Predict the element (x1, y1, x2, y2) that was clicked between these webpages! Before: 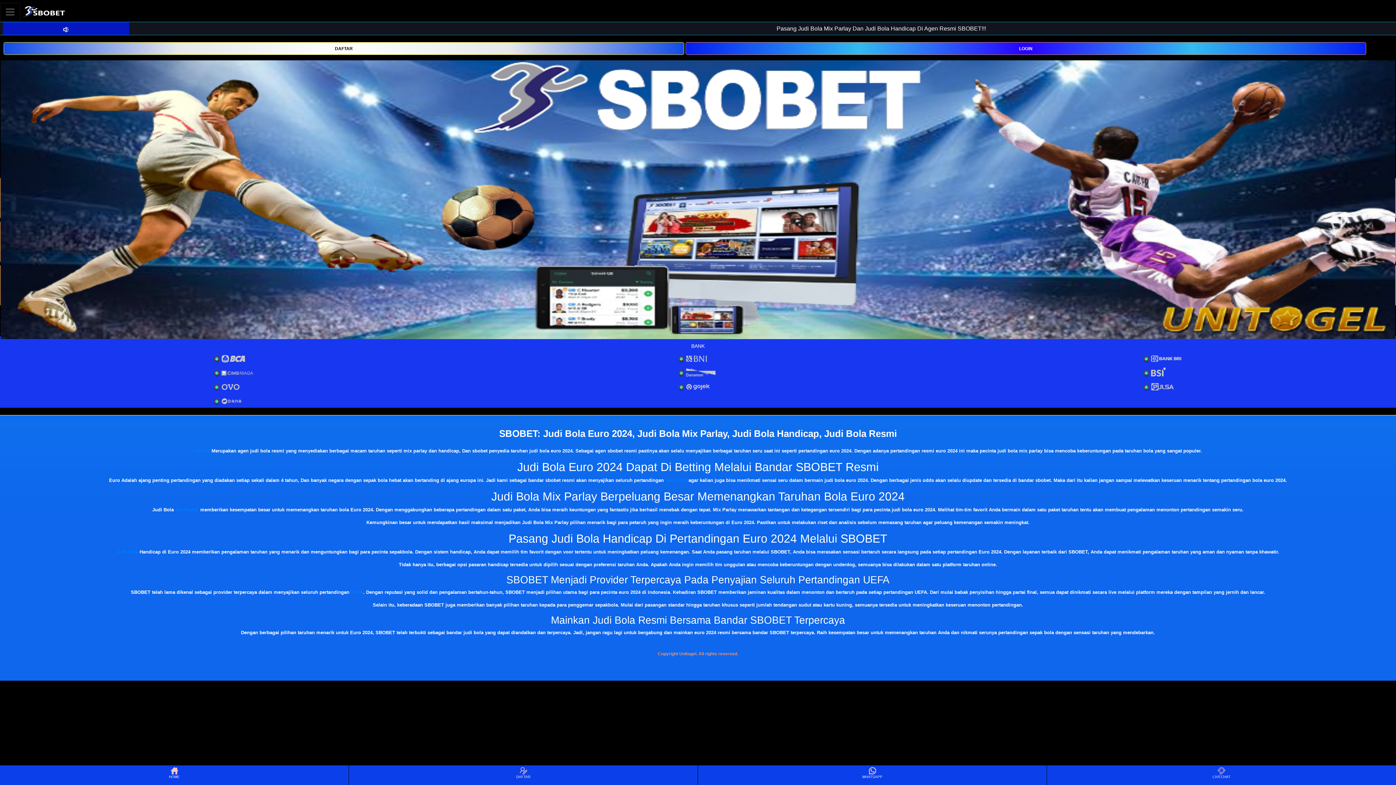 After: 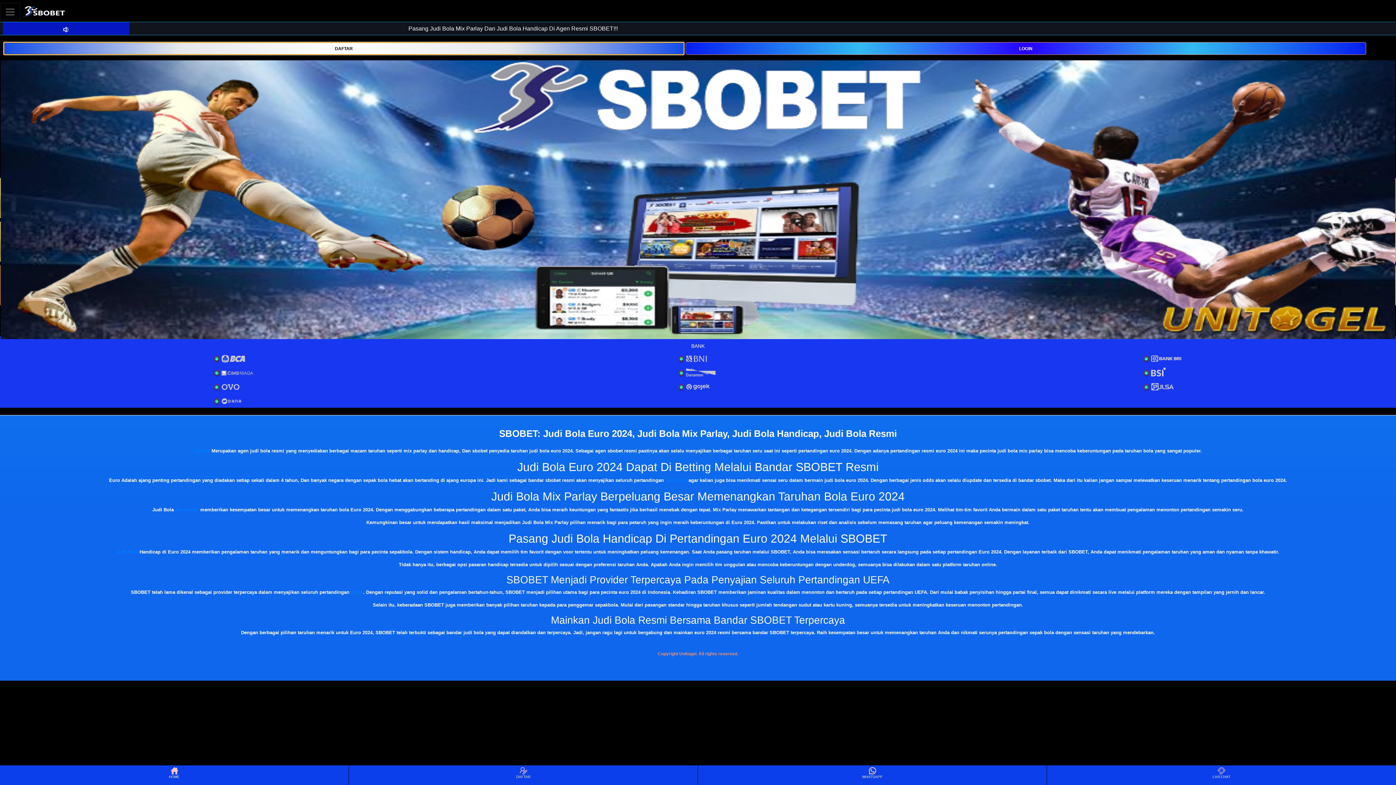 Action: bbox: (3, 42, 684, 54) label: DAFTAR